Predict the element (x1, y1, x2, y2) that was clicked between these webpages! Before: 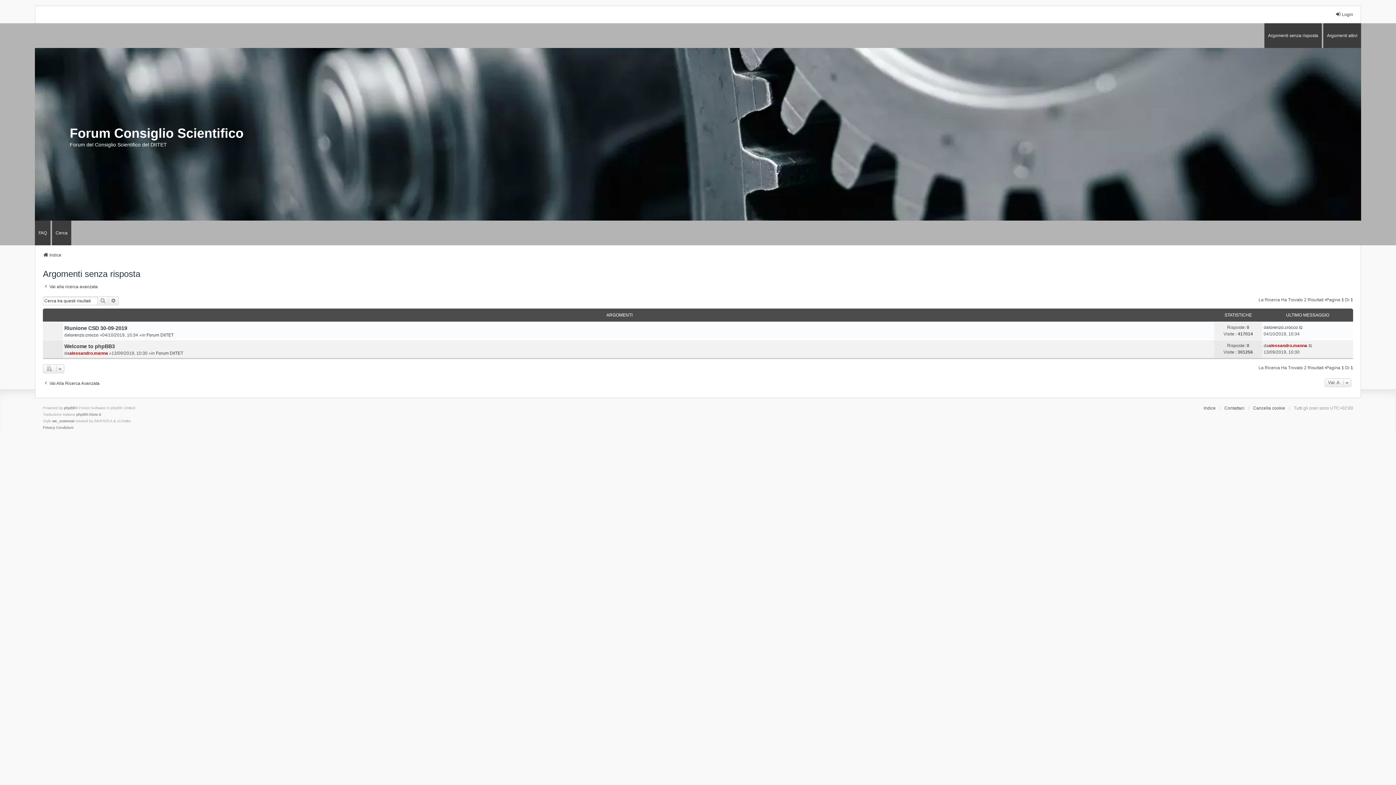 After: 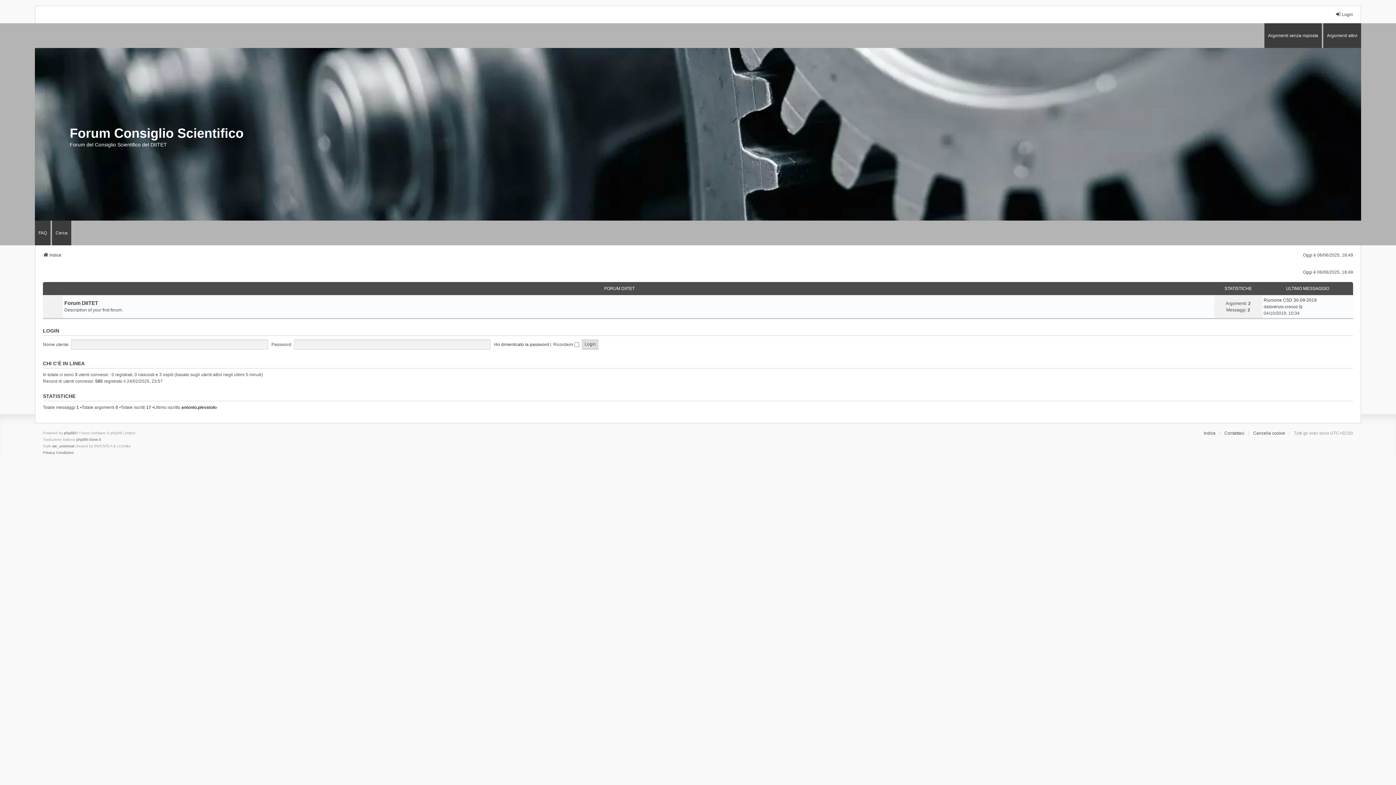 Action: bbox: (42, 251, 61, 258) label: Indice